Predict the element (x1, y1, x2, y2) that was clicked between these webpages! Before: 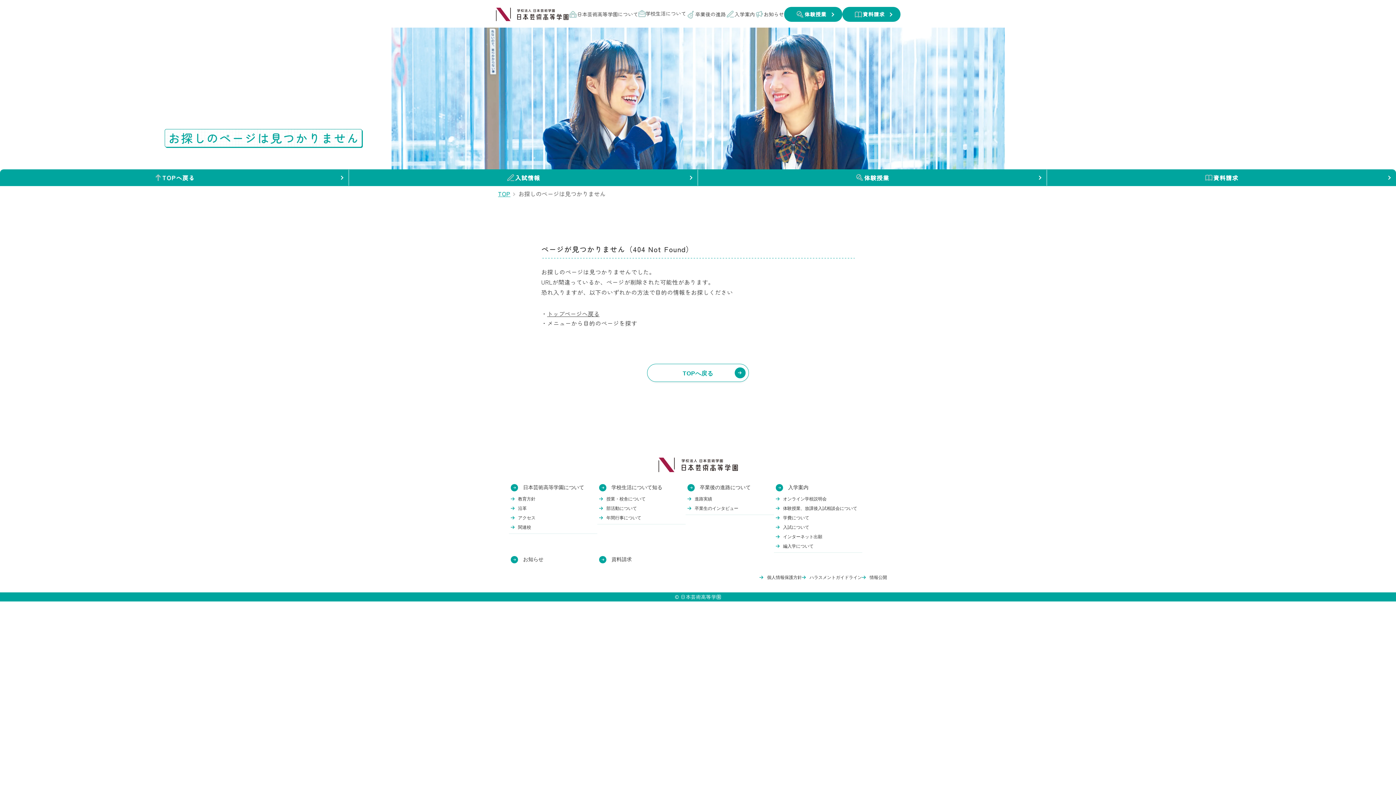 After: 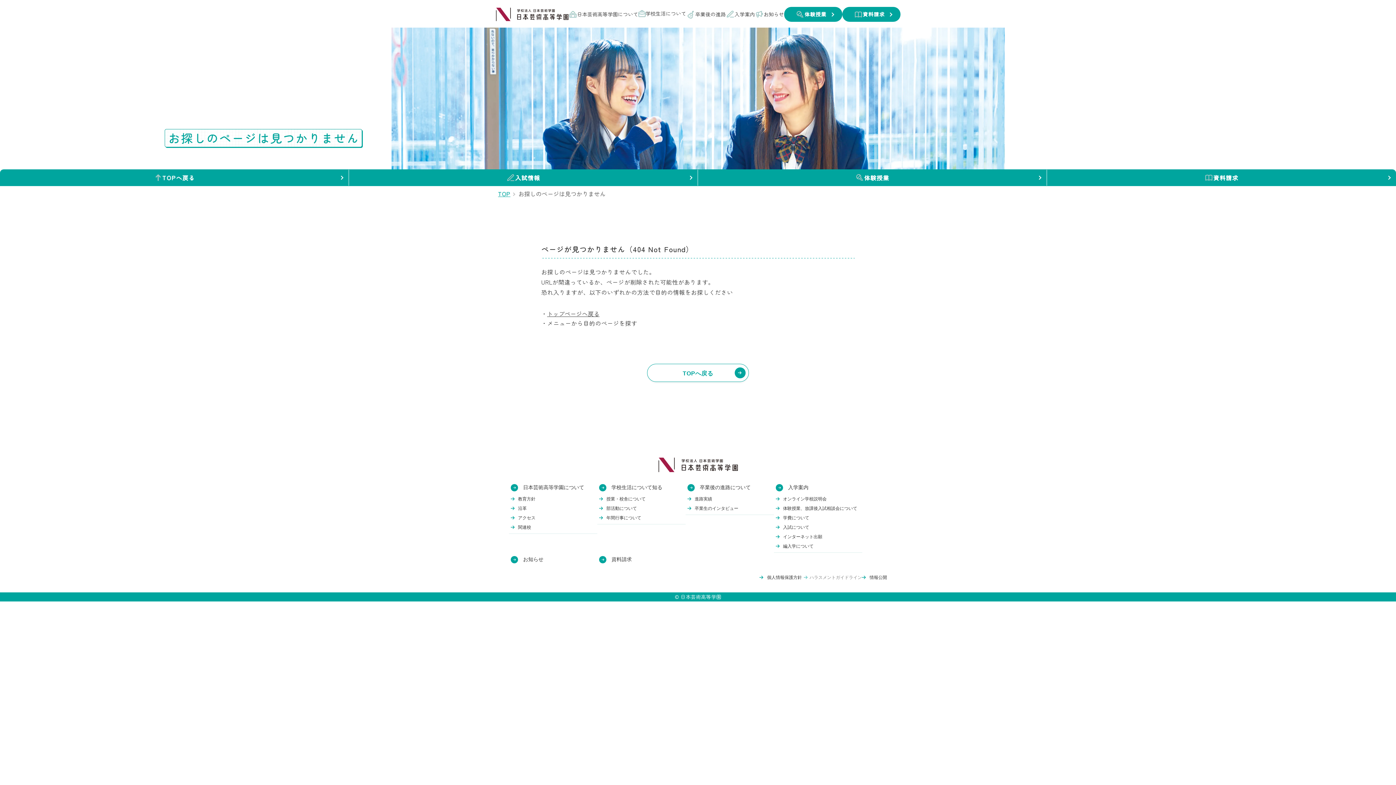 Action: bbox: (802, 574, 862, 581) label: ハラスメントガイドライン